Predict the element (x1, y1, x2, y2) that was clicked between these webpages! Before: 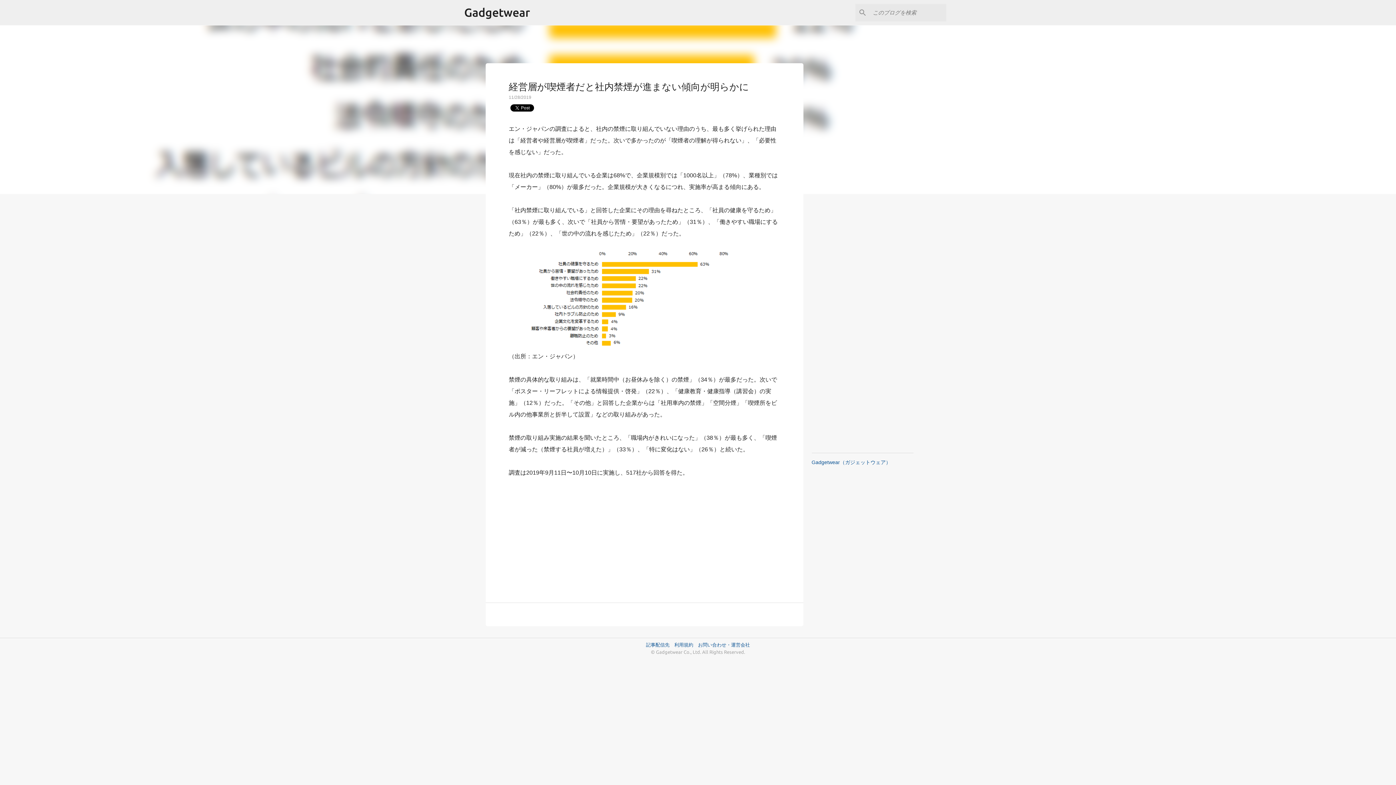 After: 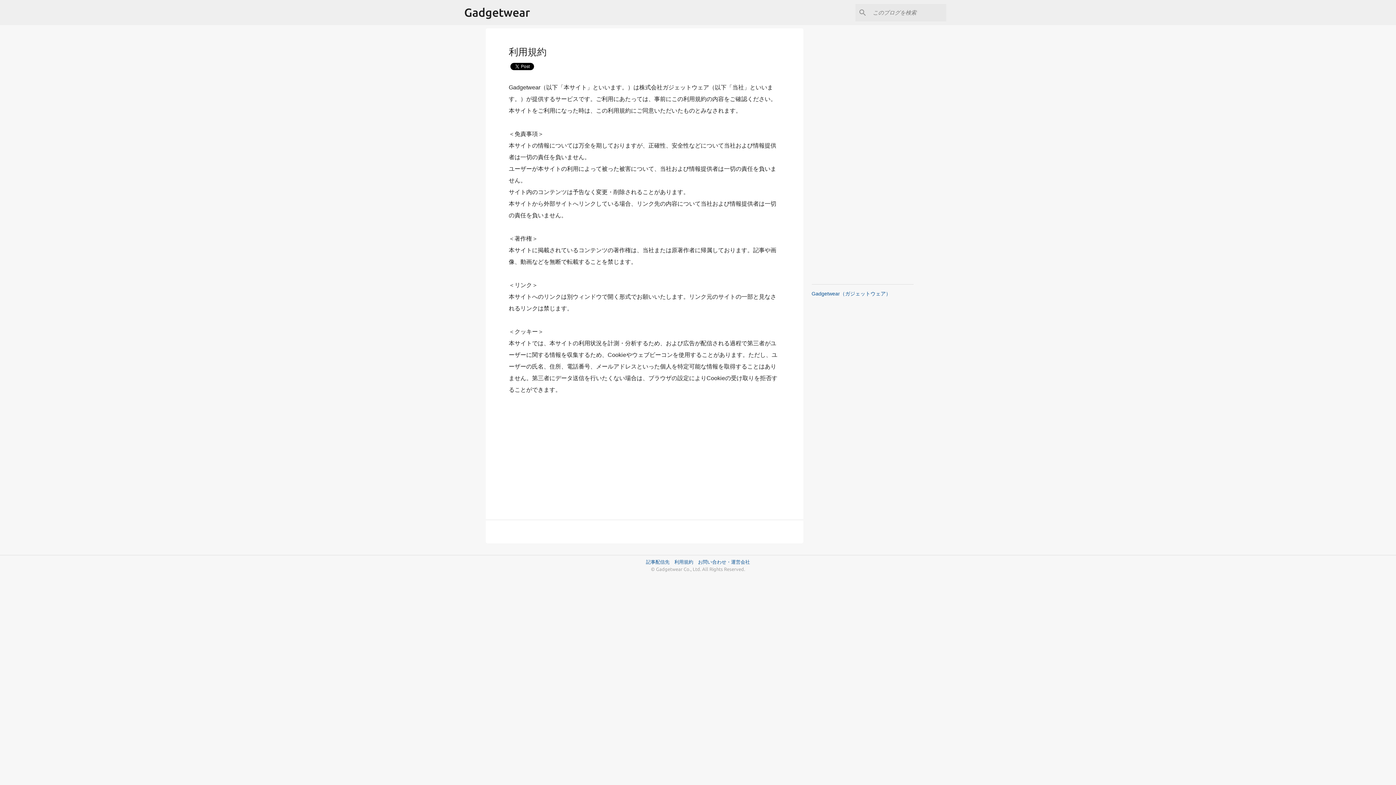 Action: label: 利用規約　 bbox: (674, 642, 698, 647)